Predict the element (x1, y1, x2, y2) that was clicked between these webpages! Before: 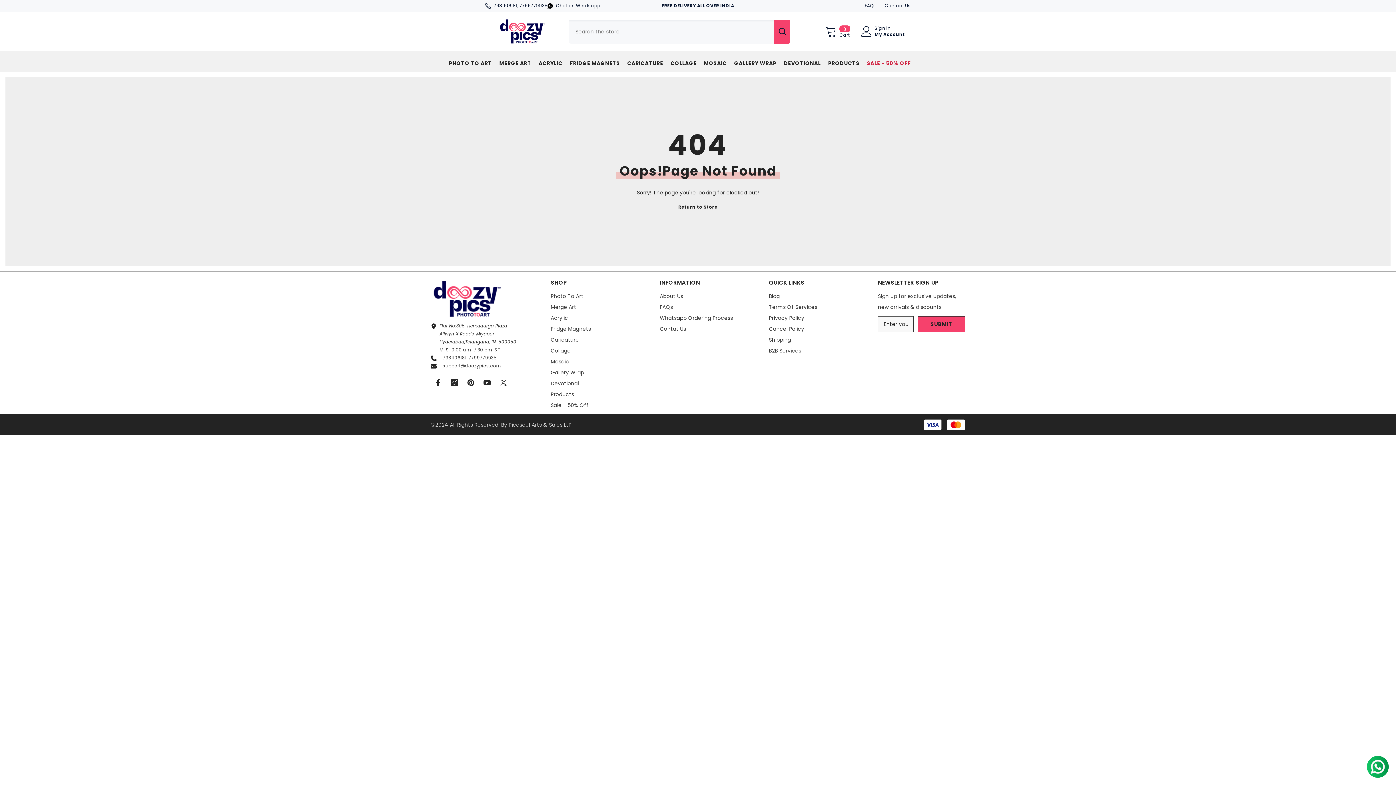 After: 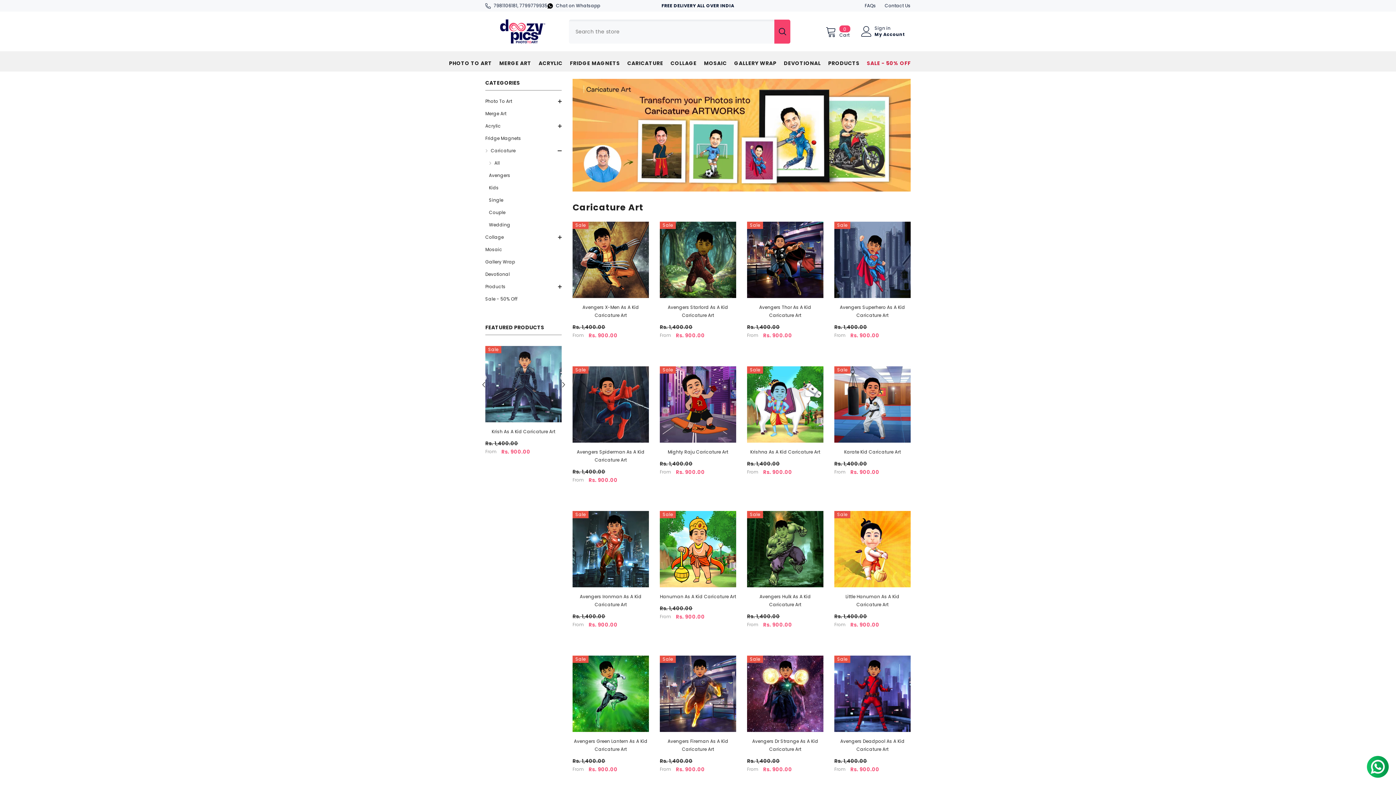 Action: bbox: (623, 59, 667, 71) label: CARICATURE